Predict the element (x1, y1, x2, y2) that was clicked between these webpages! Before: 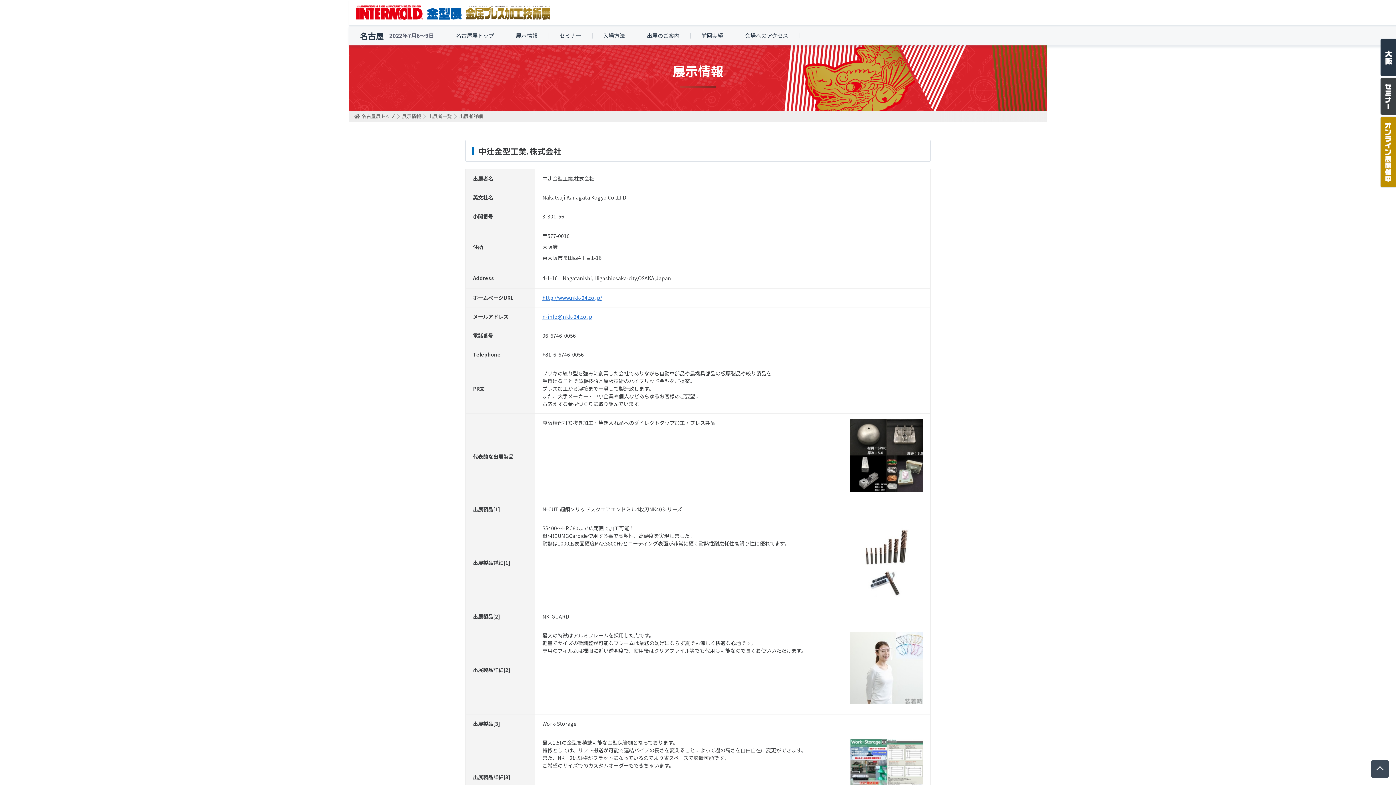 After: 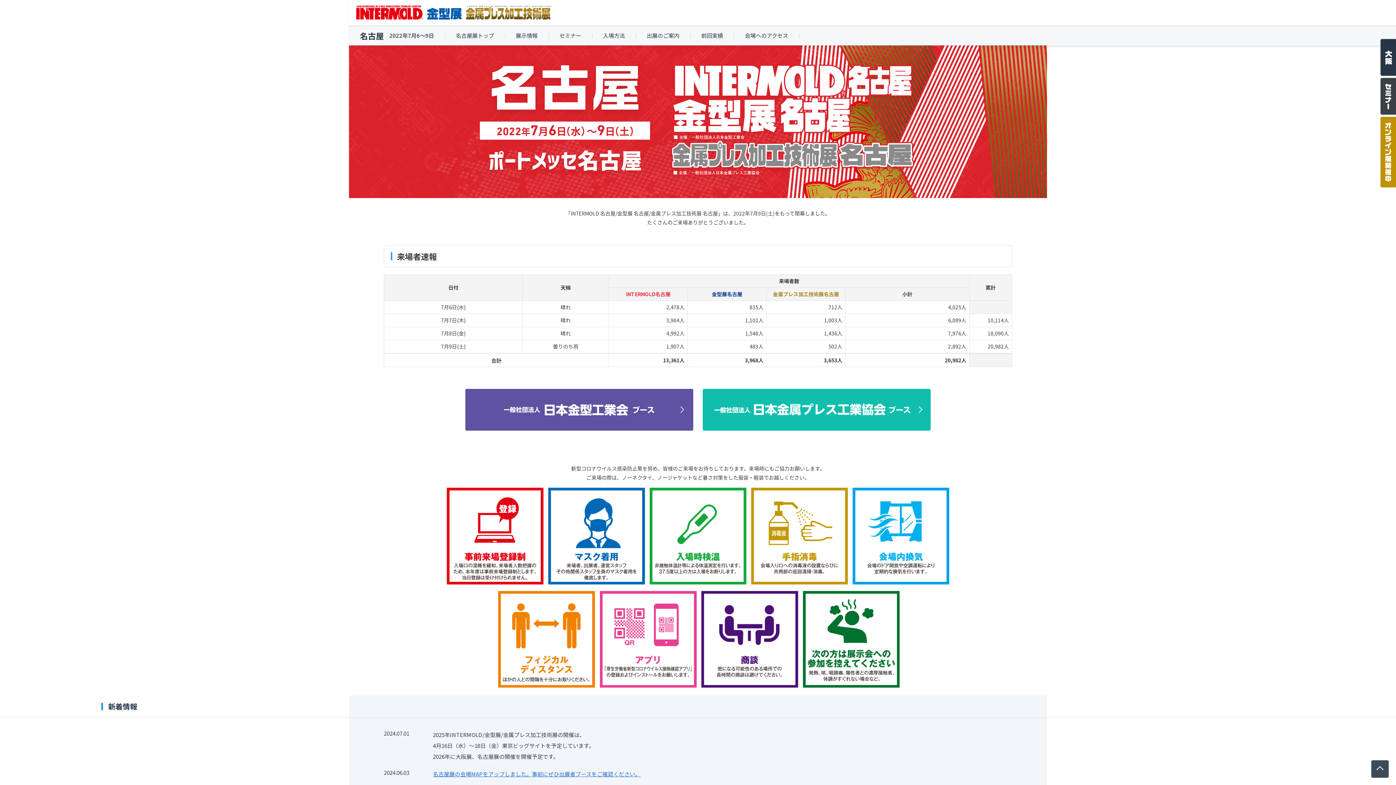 Action: label: 名古屋展トップ bbox: (445, 32, 505, 38)